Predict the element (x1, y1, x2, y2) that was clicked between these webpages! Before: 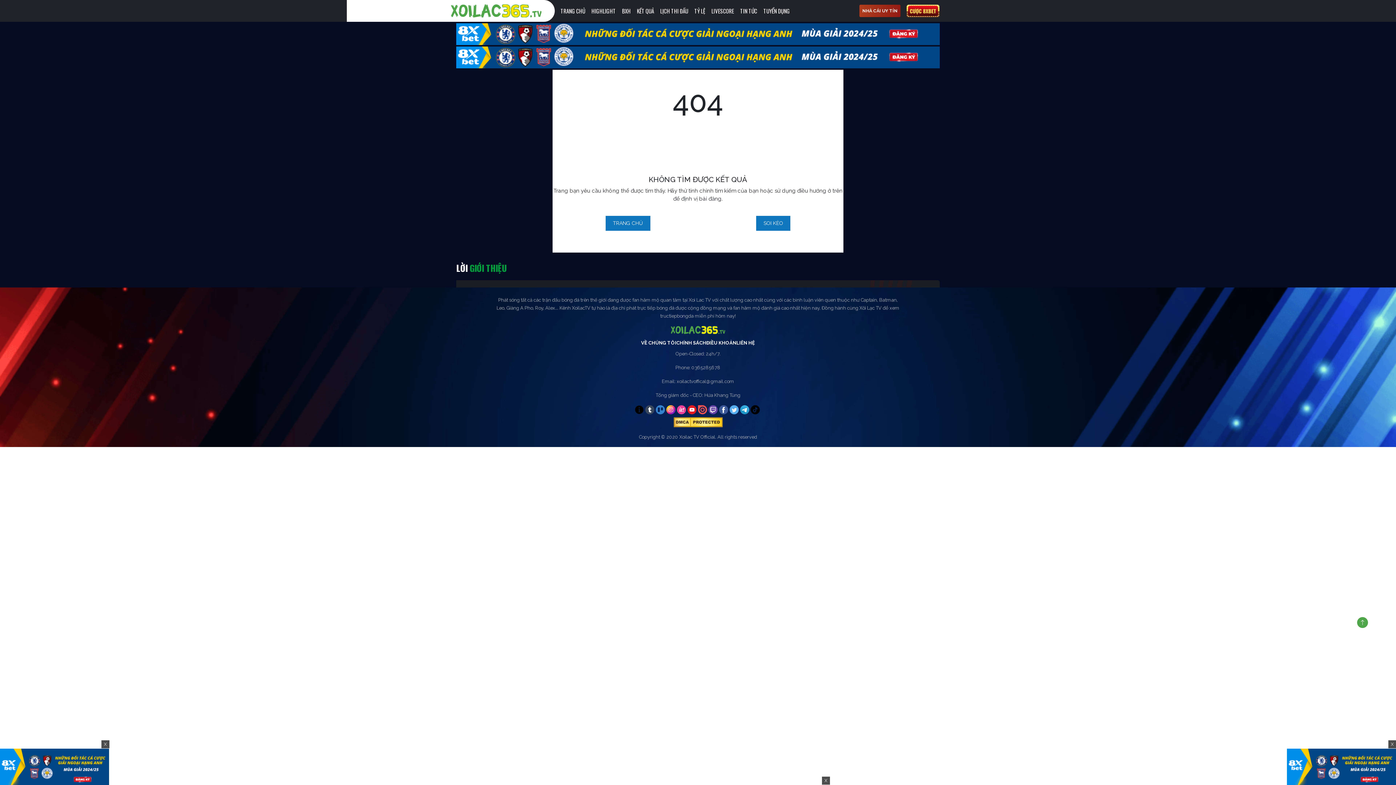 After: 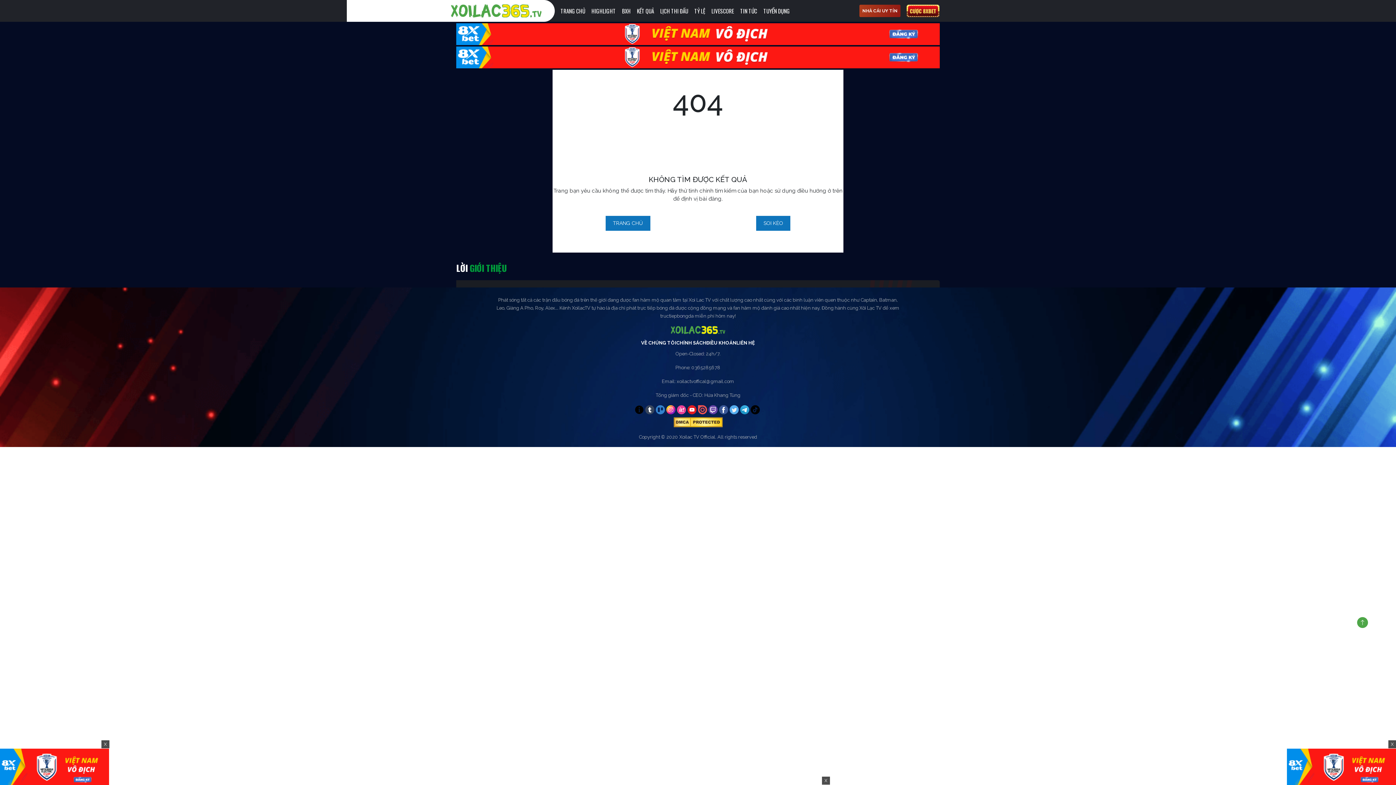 Action: bbox: (906, 4, 939, 17)